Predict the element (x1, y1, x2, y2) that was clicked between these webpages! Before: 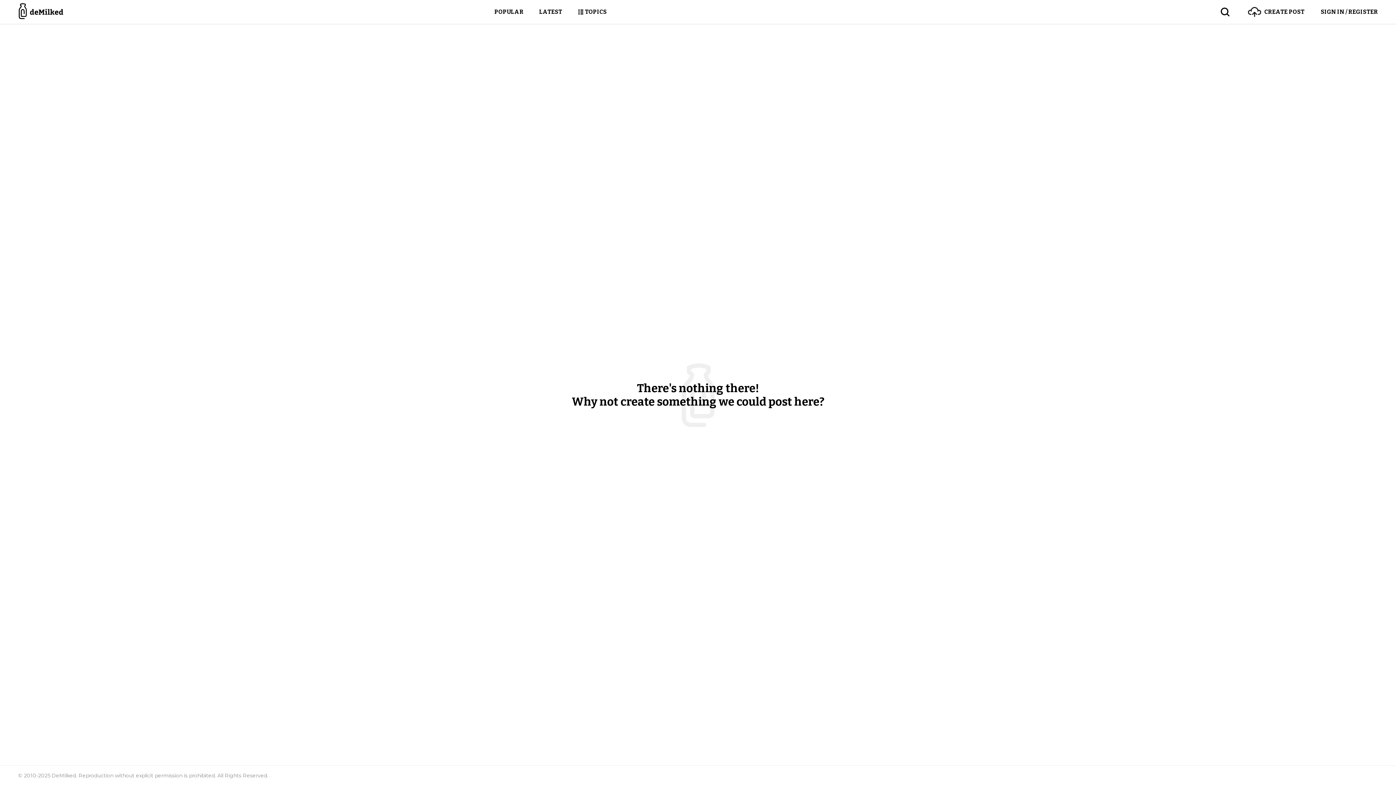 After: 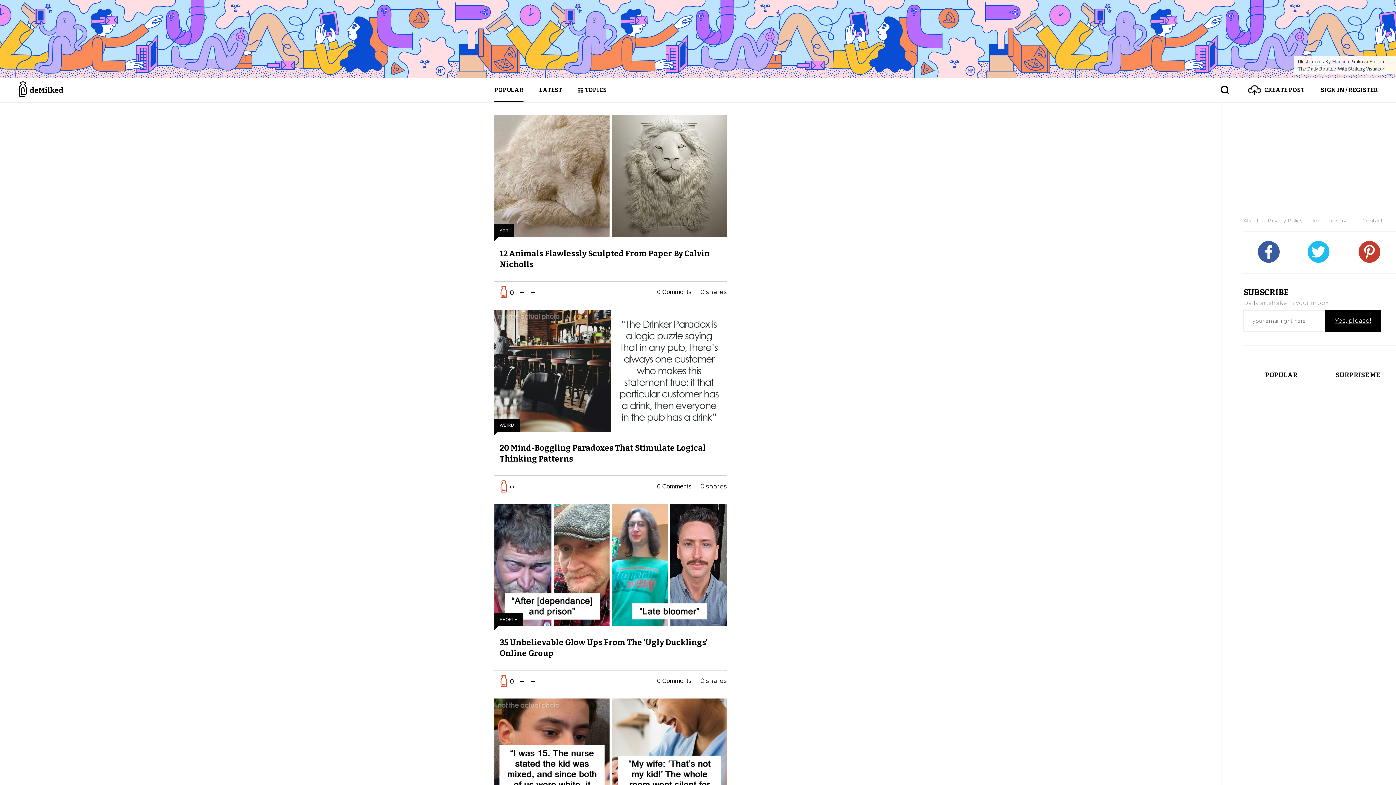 Action: label: POPULAR bbox: (494, 0, 523, 24)